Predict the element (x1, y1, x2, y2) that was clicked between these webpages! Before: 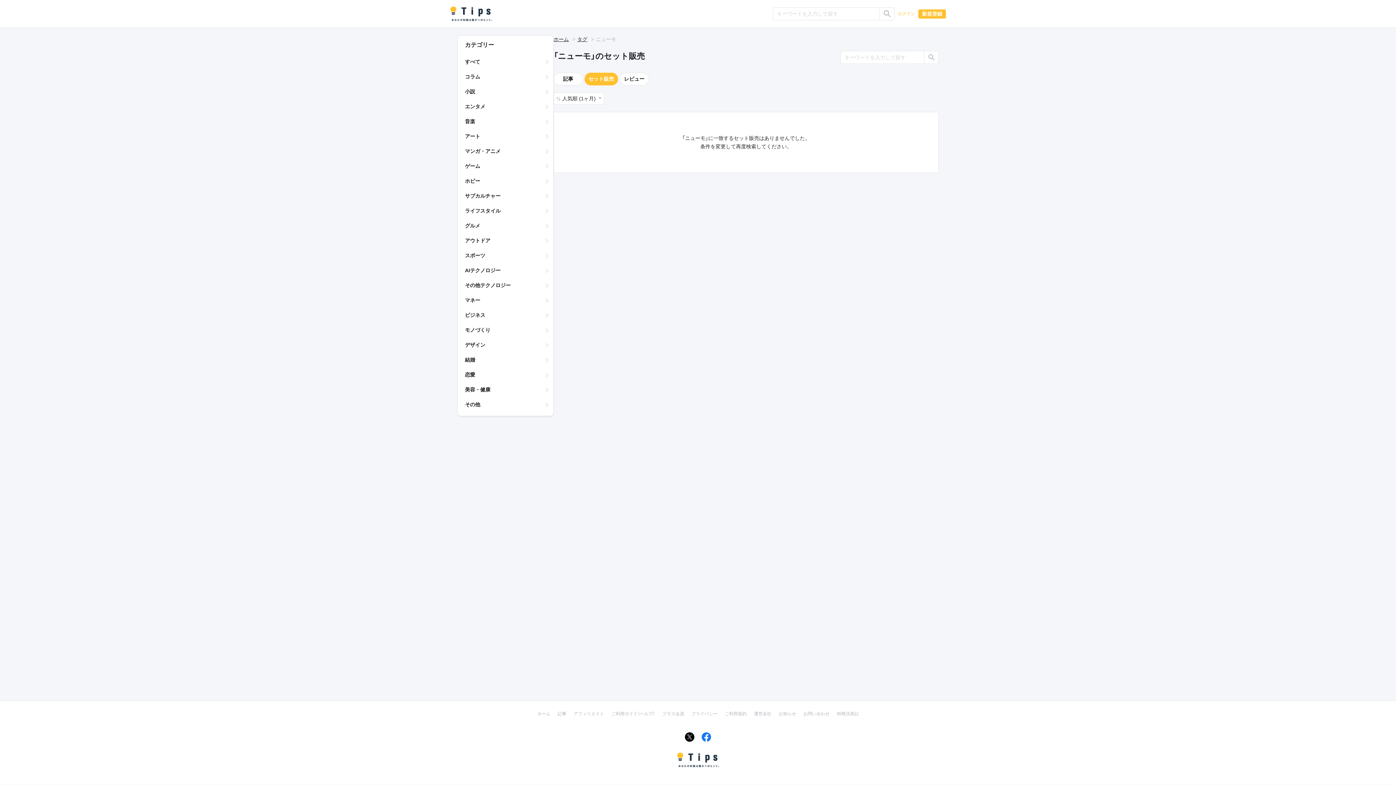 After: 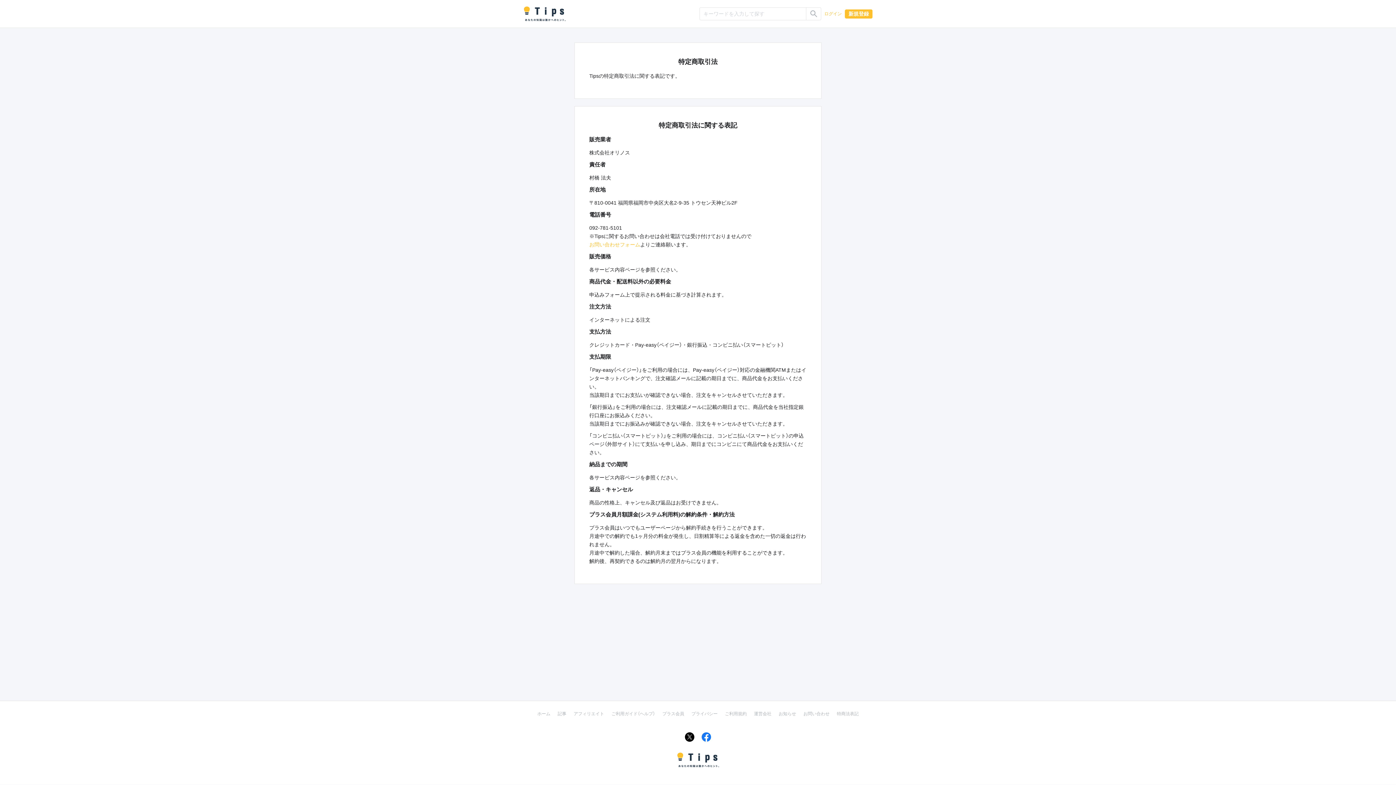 Action: label: 特商法表記 bbox: (833, 708, 862, 719)